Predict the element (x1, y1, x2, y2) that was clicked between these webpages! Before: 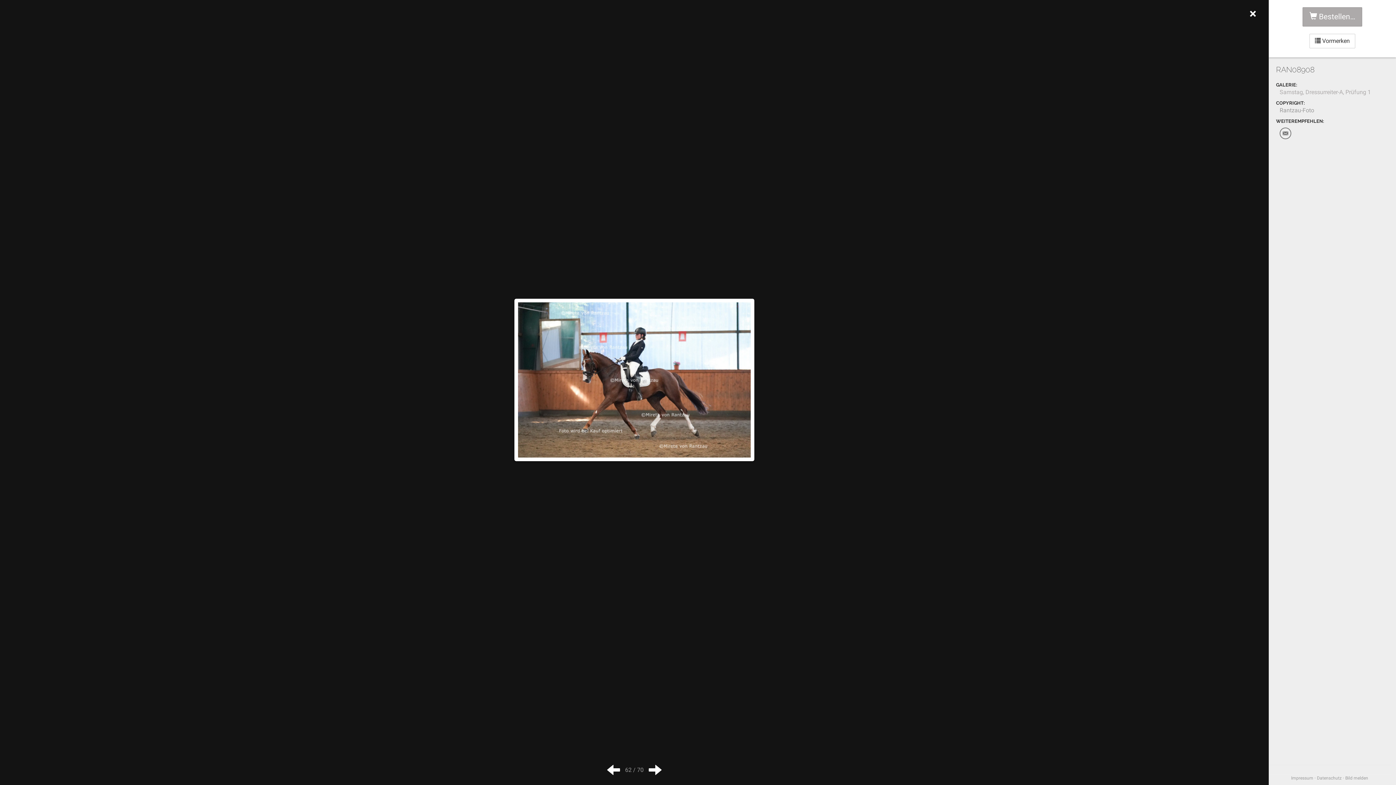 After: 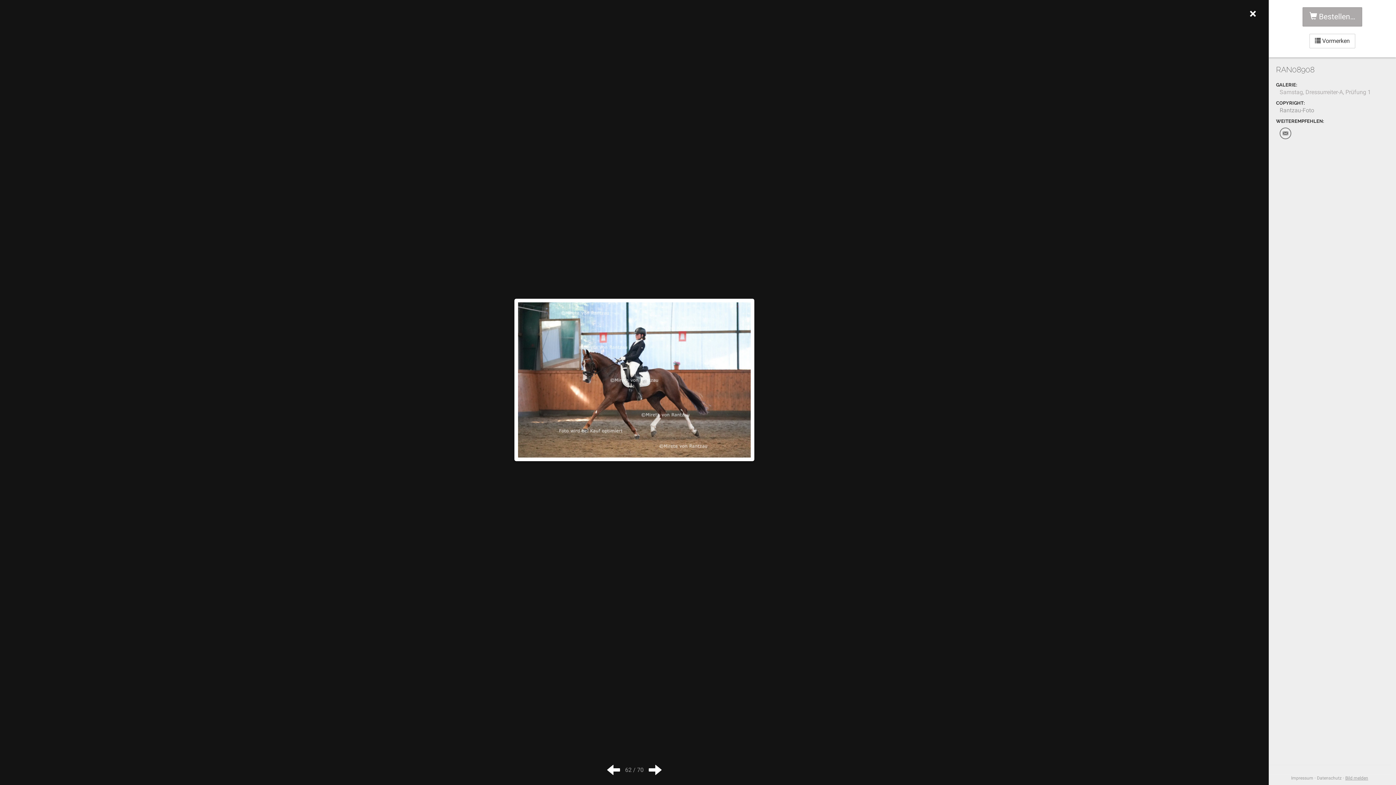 Action: bbox: (1345, 776, 1368, 781) label: Bild melden